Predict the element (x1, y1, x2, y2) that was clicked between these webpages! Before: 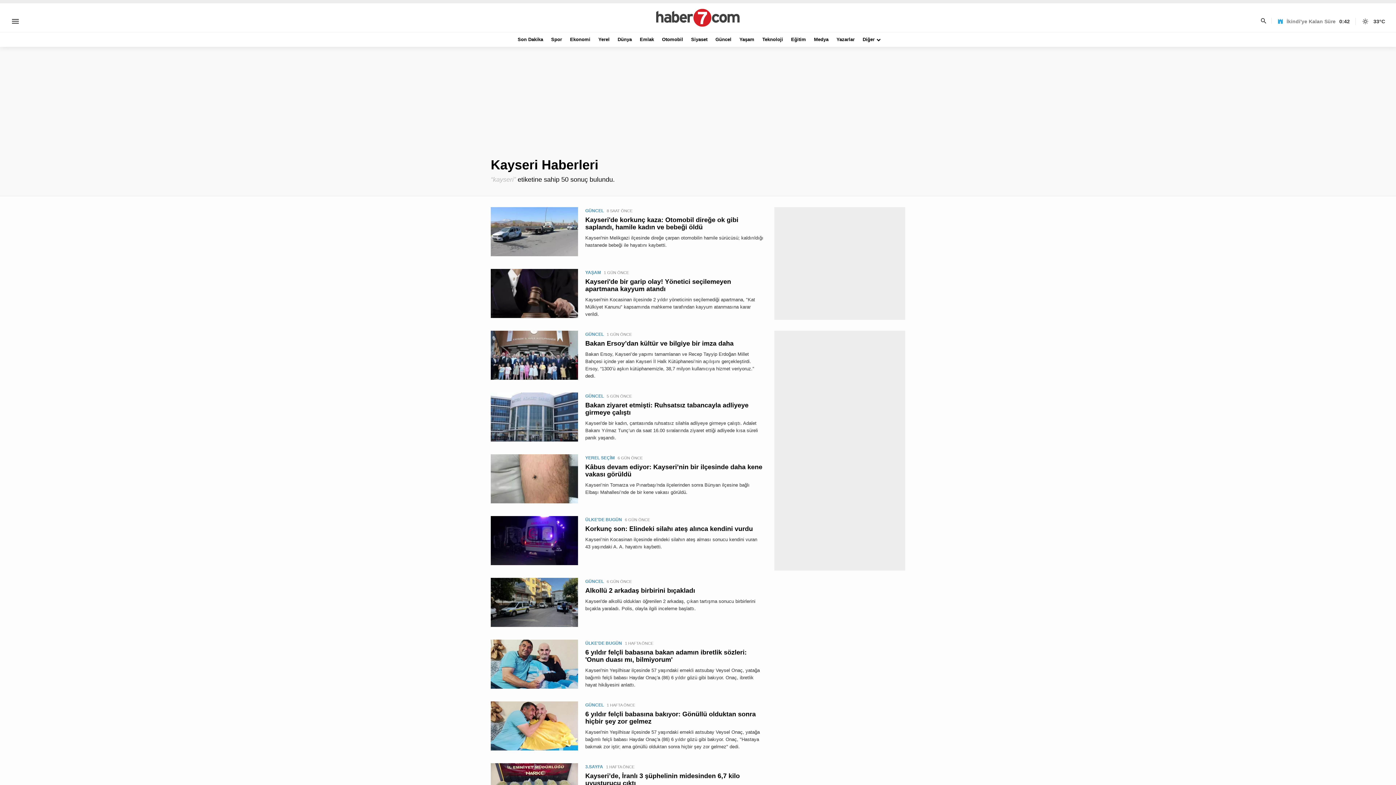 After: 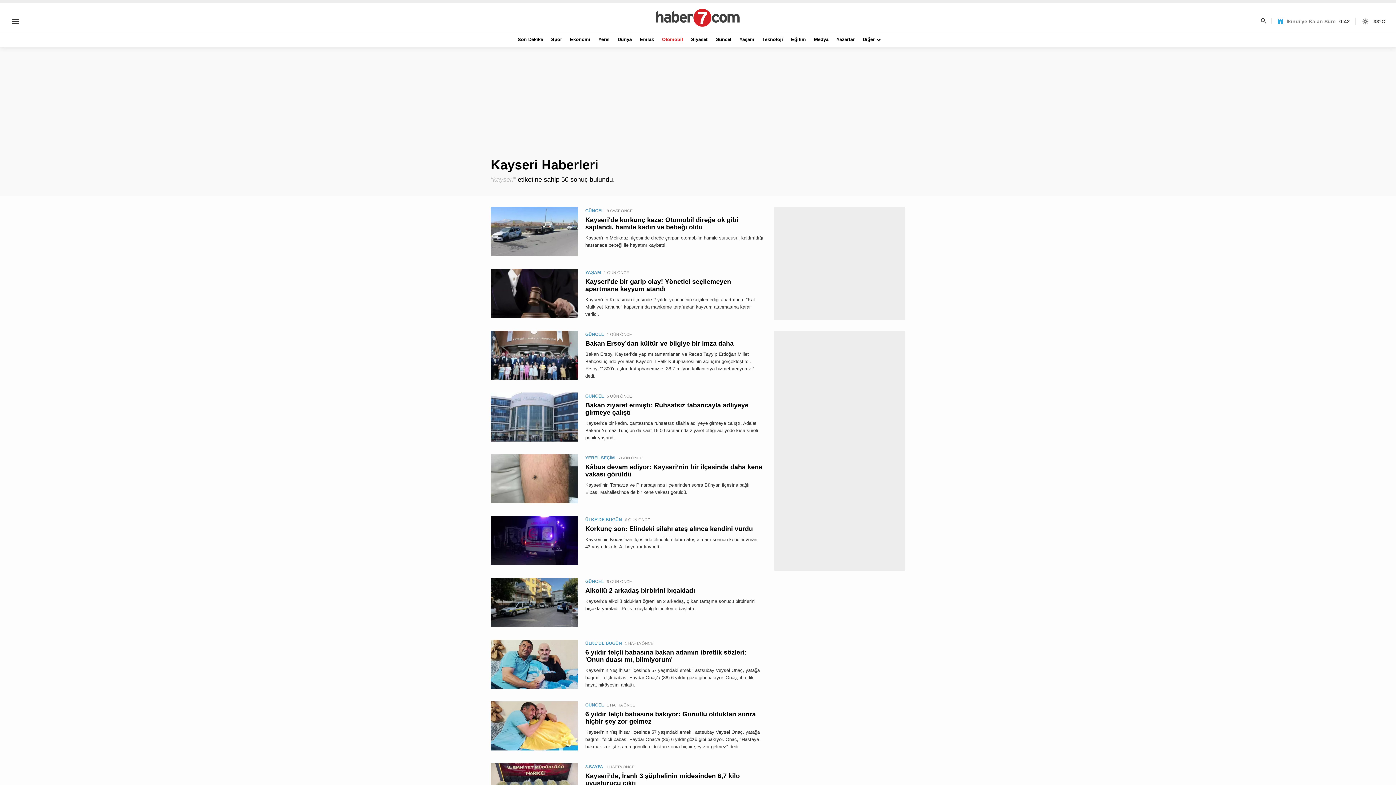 Action: bbox: (660, 32, 684, 46) label: Otomobil